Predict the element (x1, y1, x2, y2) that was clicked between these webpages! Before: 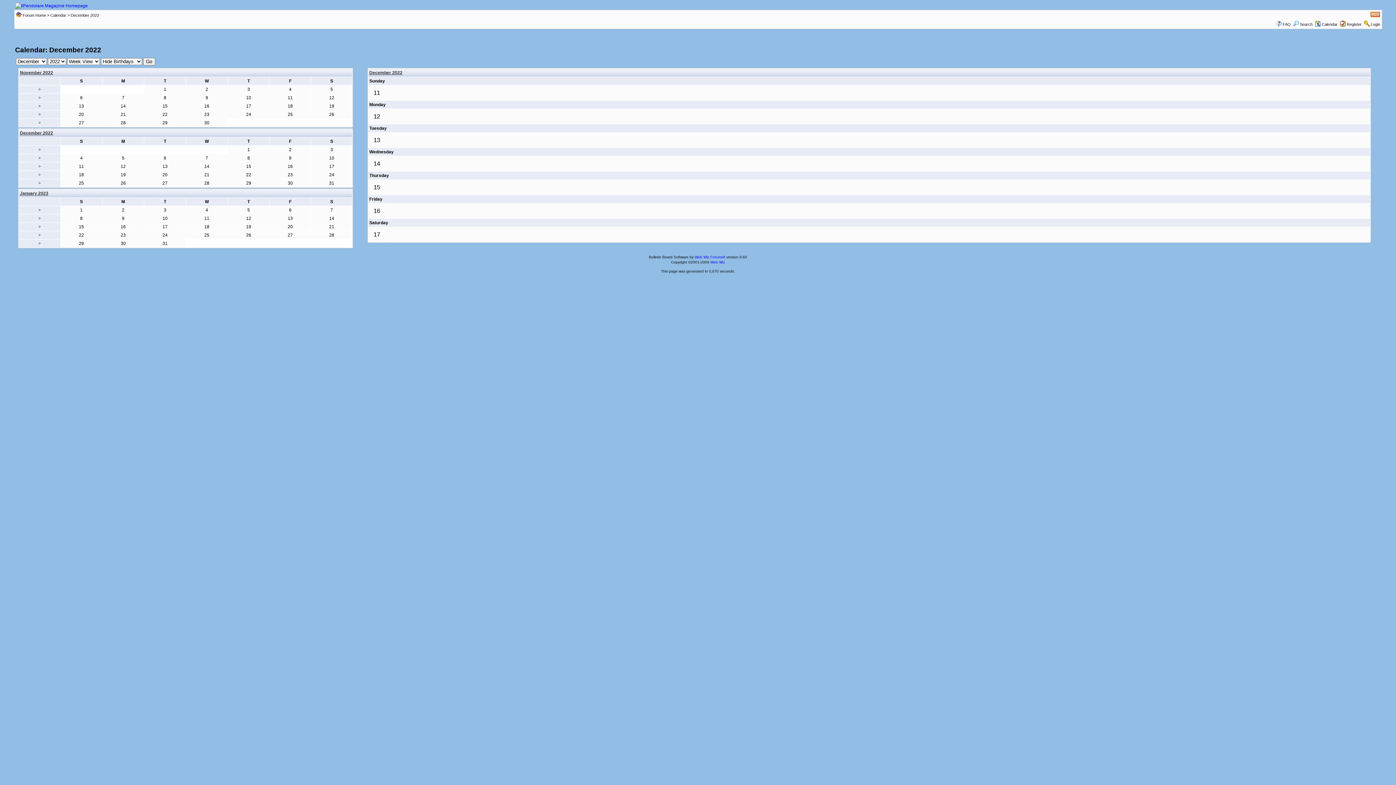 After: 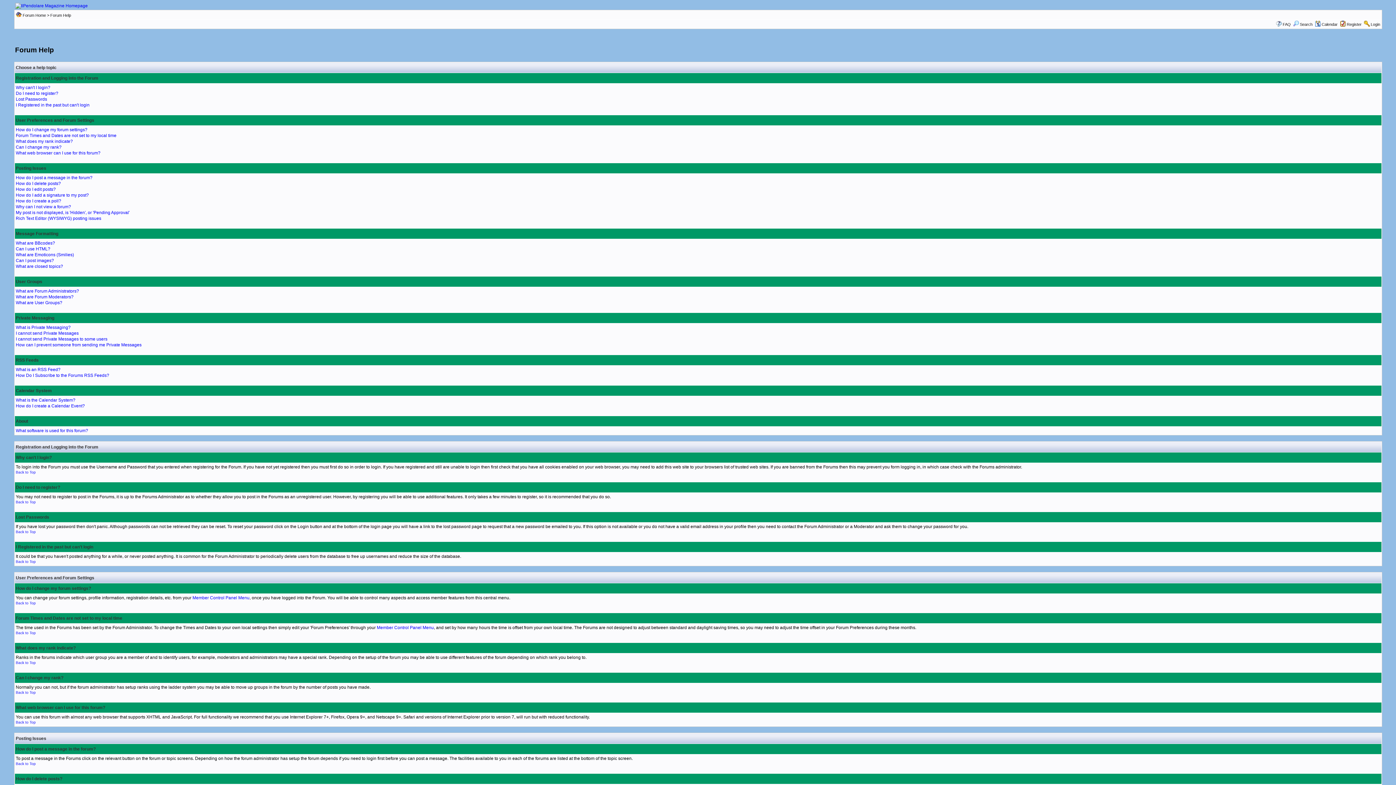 Action: bbox: (1283, 22, 1291, 26) label: FAQ